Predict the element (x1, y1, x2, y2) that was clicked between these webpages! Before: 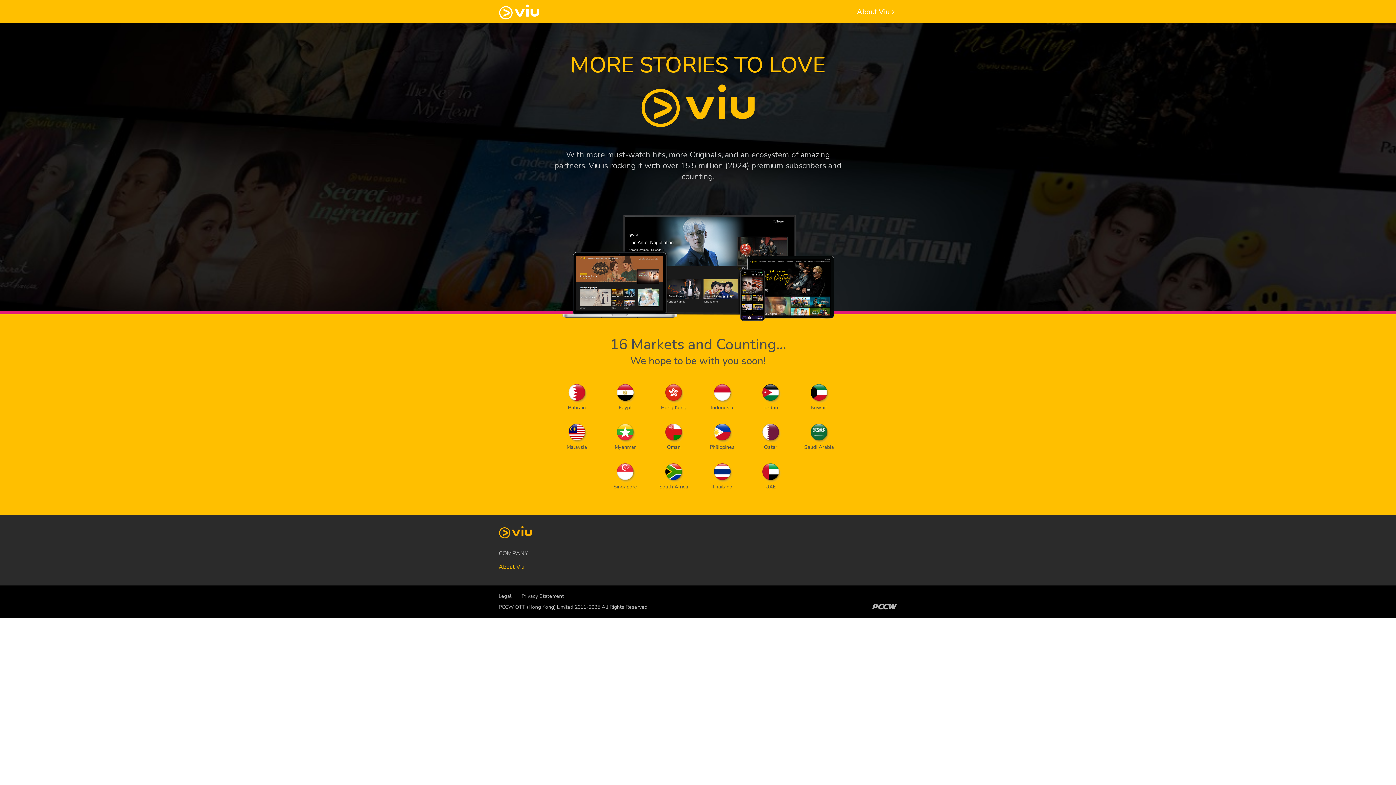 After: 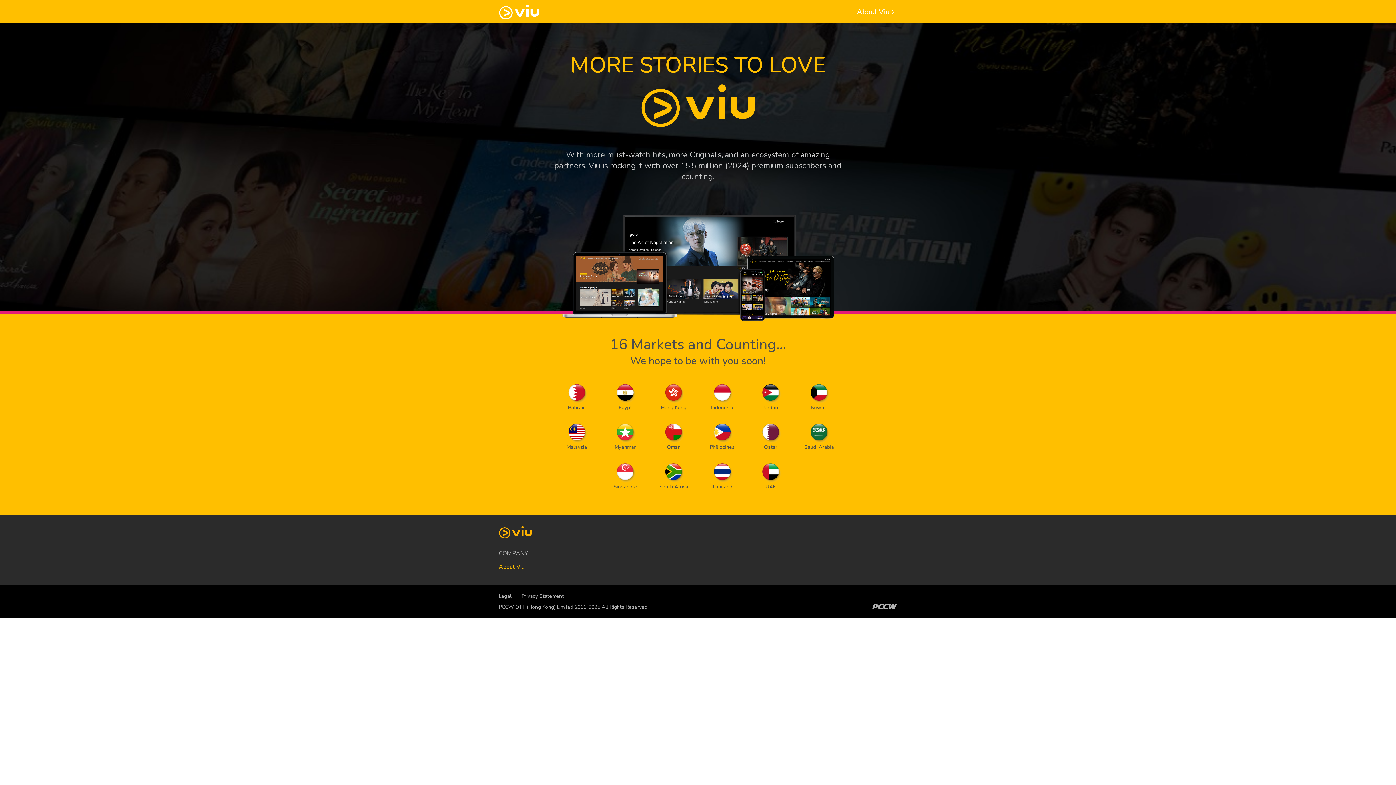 Action: label: Privacy Statement bbox: (521, 593, 564, 600)